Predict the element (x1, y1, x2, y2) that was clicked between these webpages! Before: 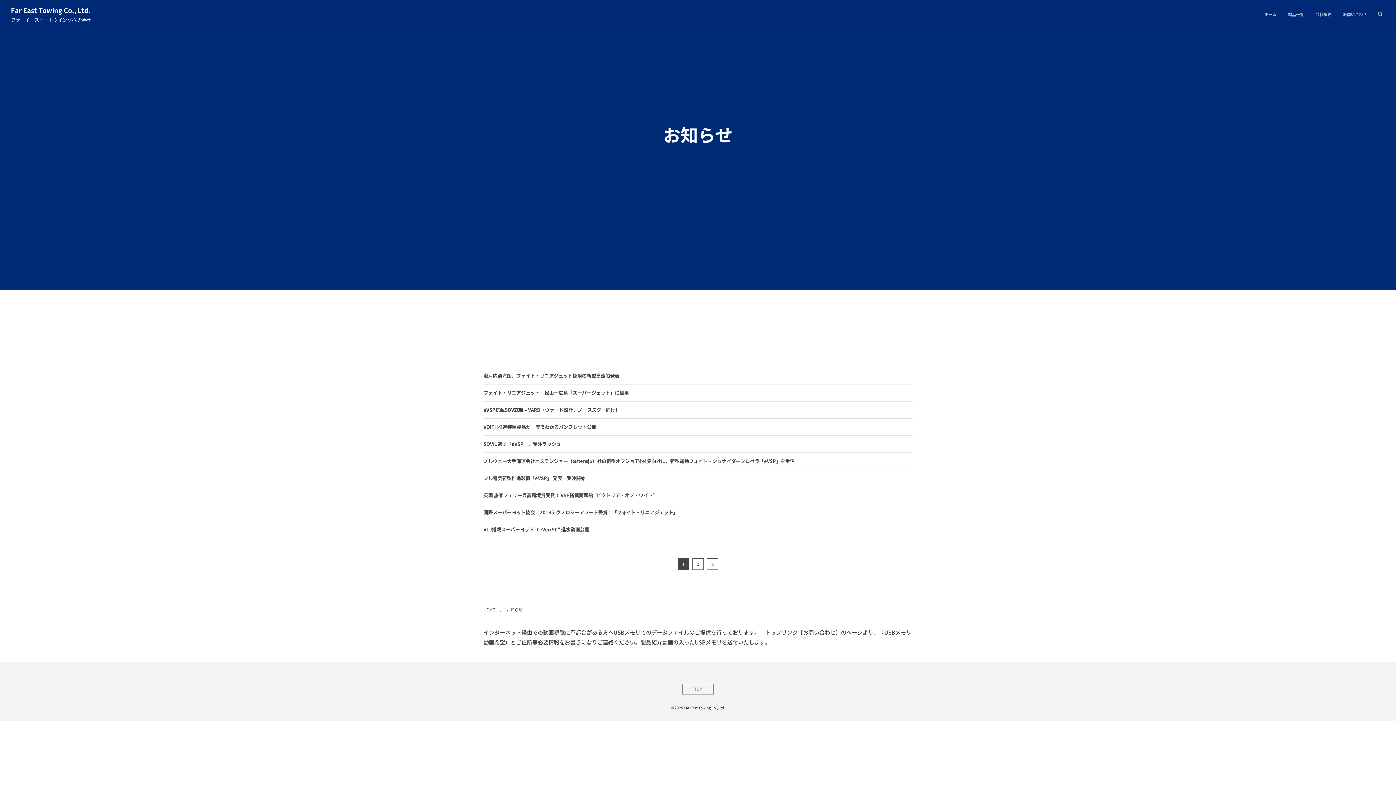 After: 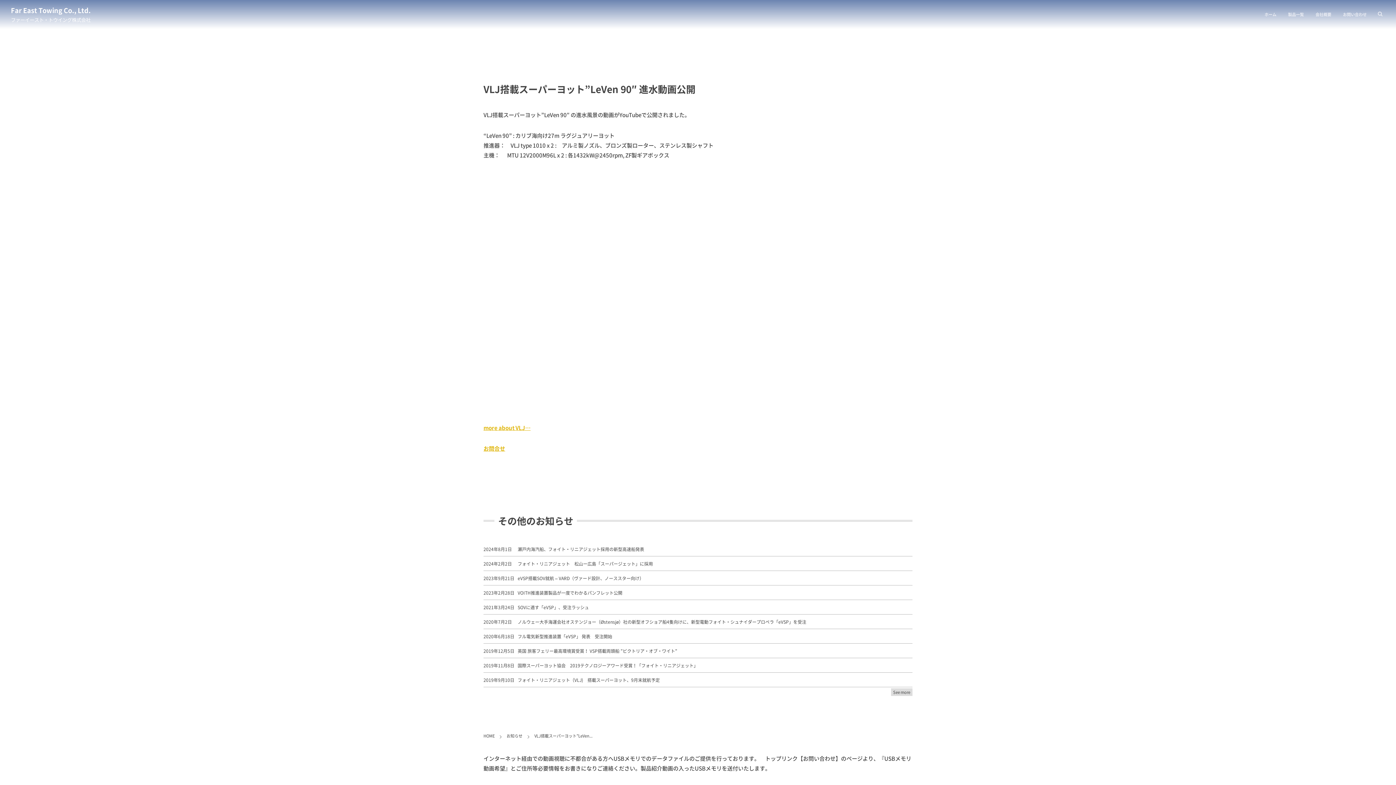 Action: bbox: (483, 526, 589, 533) label: VLJ搭載スーパーヨット”LeVen 90″ 進水動画公開